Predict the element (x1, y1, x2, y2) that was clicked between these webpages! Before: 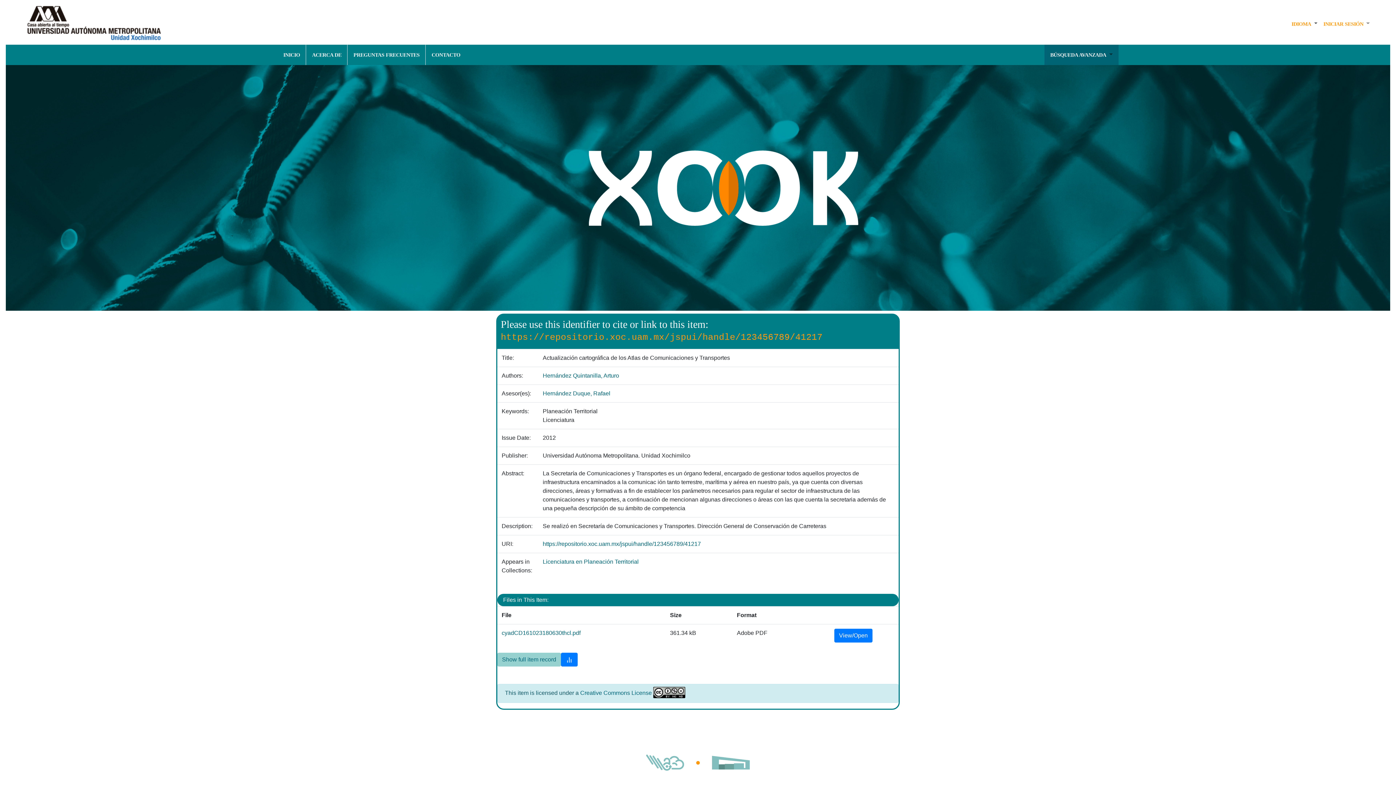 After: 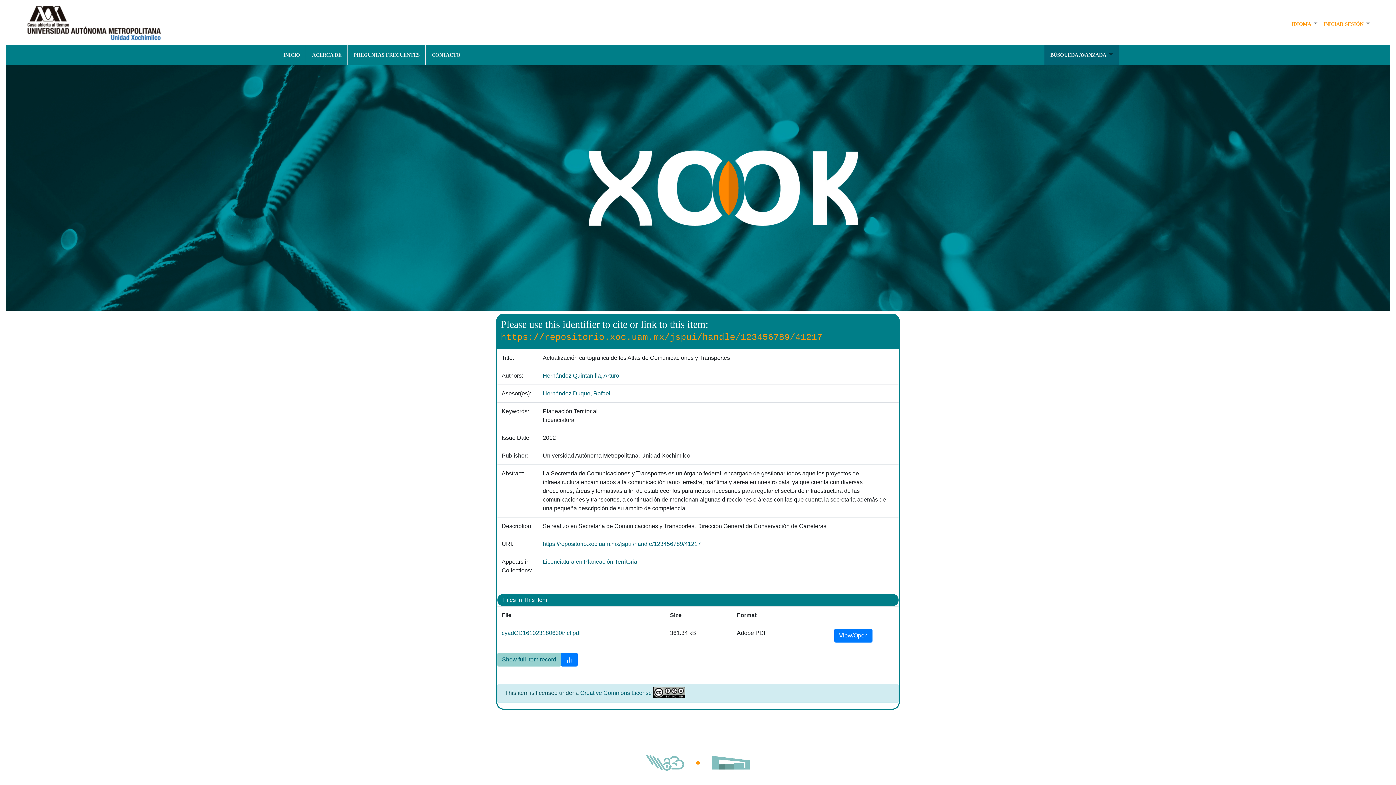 Action: label: https://repositorio.xoc.uam.mx/jspui/handle/123456789/41217 bbox: (542, 541, 701, 547)